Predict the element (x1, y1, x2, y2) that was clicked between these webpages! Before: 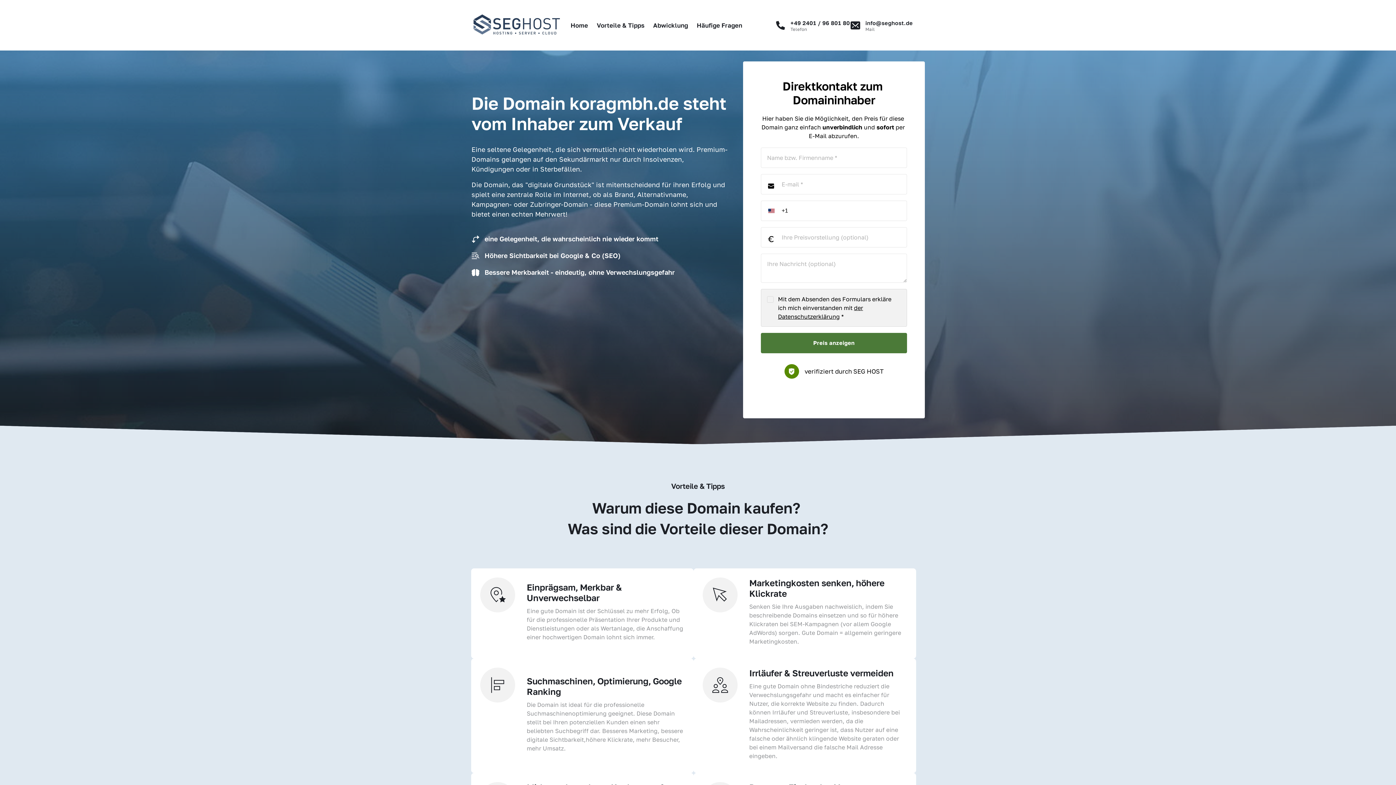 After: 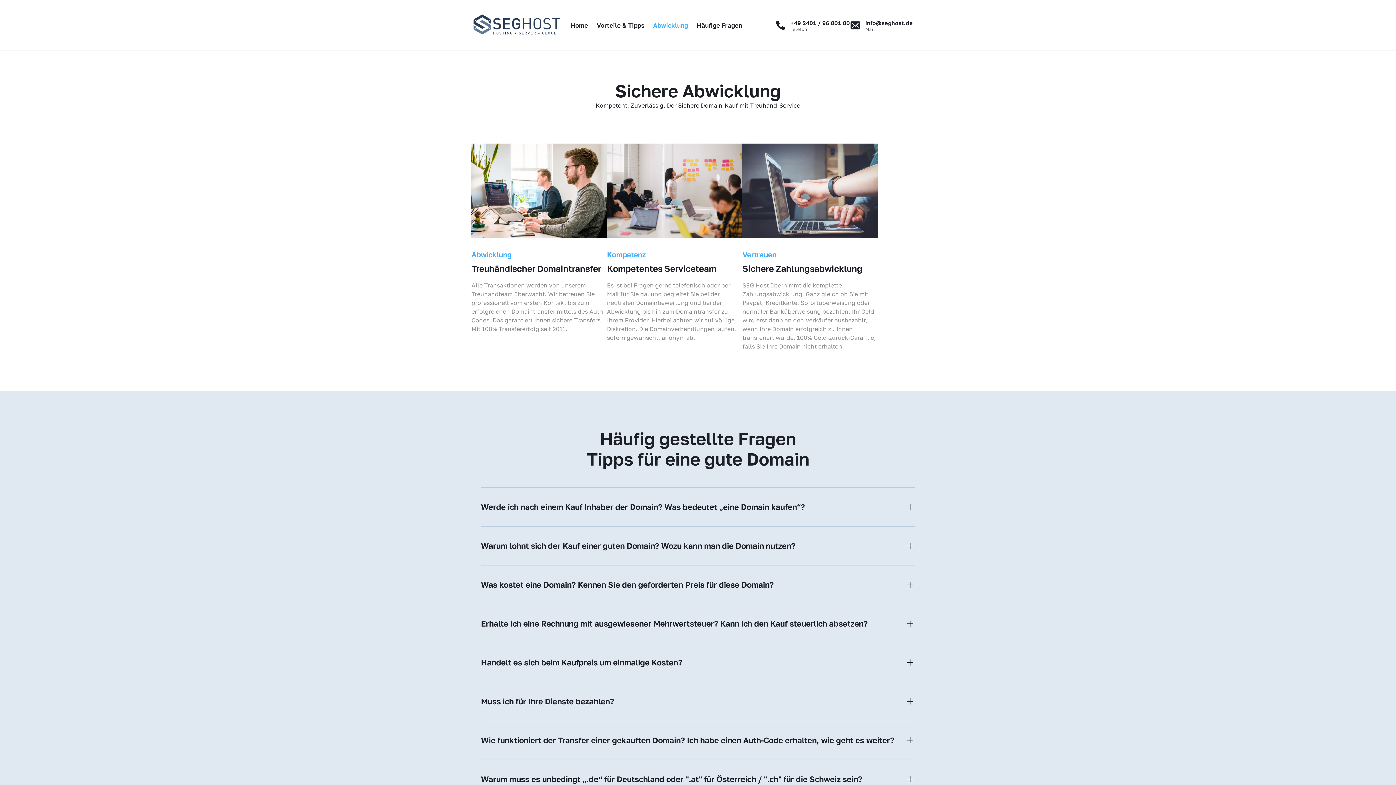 Action: bbox: (648, 16, 692, 34) label: Abwicklung